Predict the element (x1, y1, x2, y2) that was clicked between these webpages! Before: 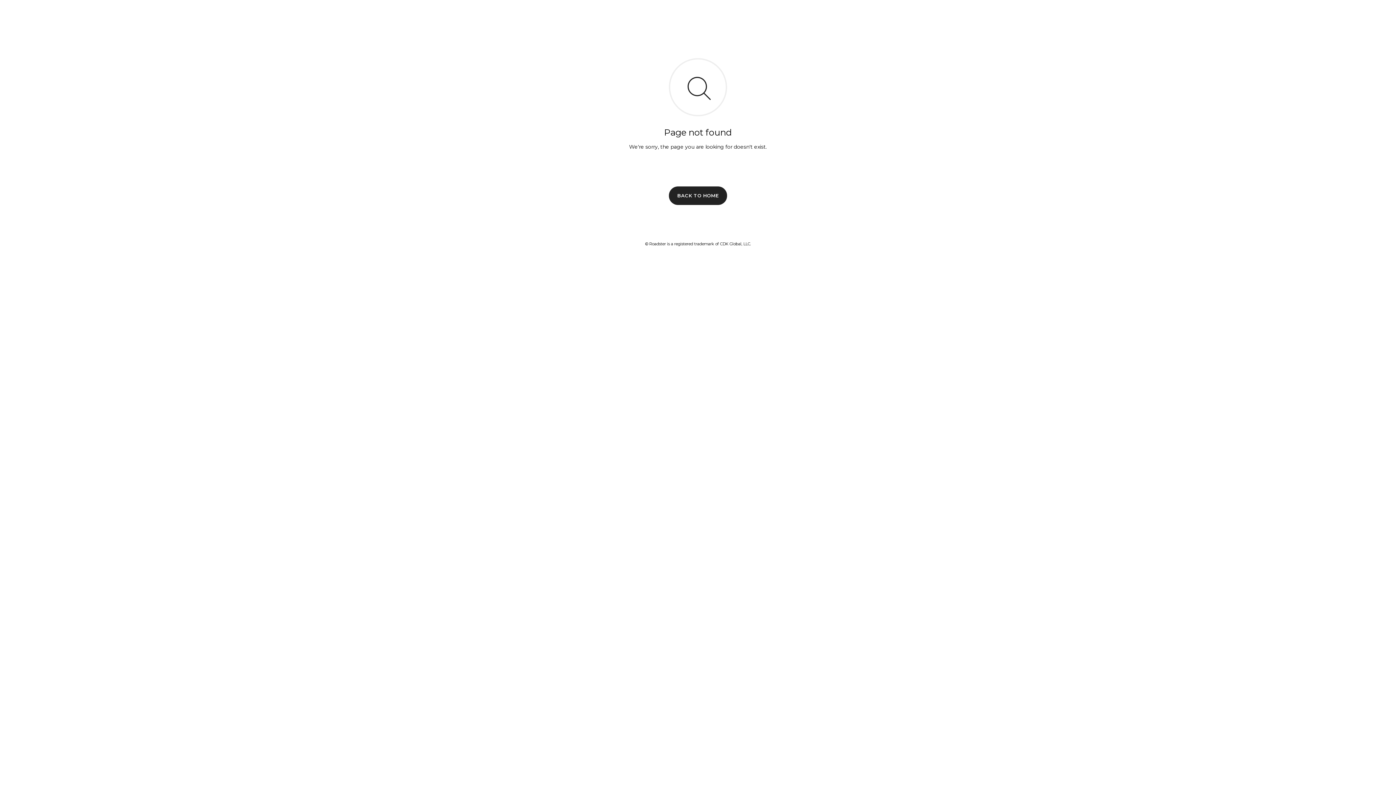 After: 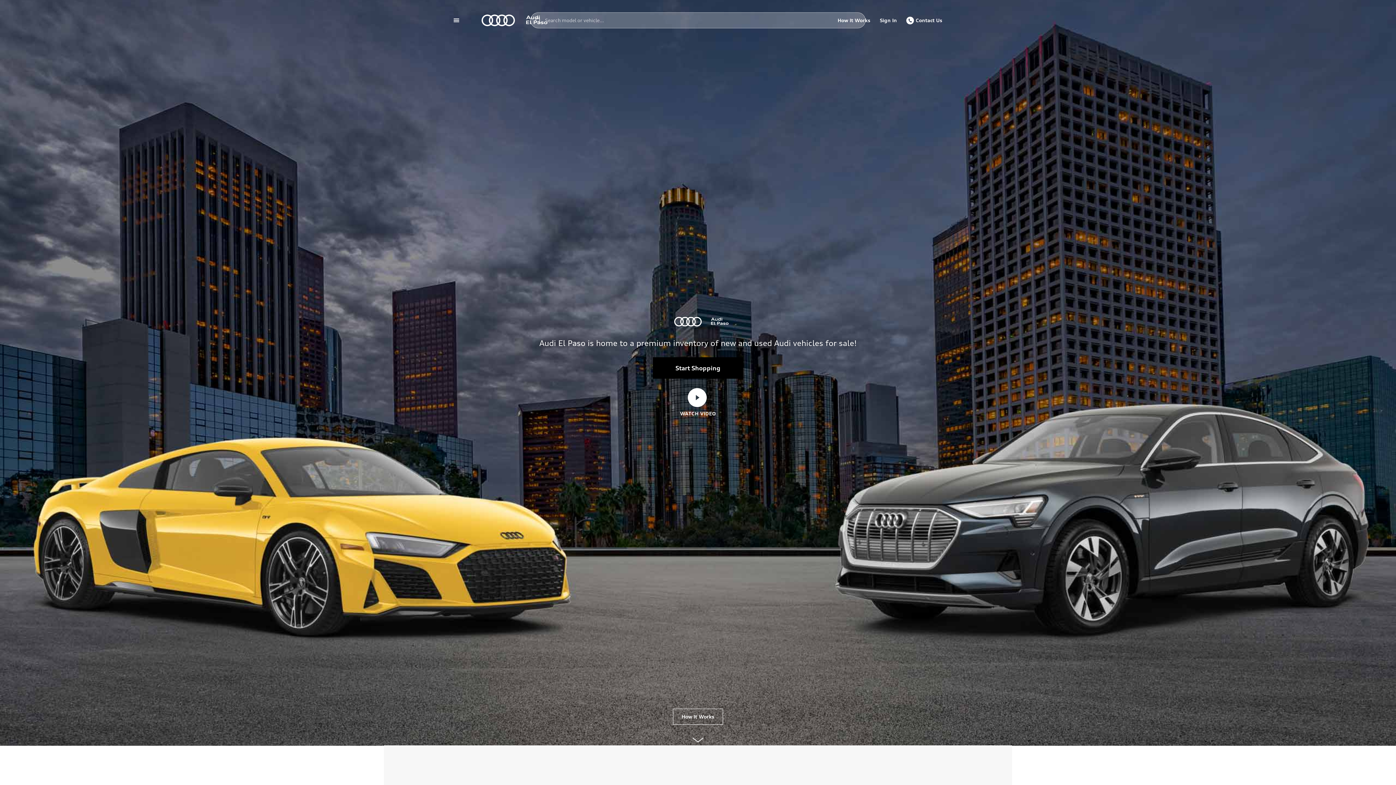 Action: bbox: (669, 186, 727, 204) label: BACK TO HOME